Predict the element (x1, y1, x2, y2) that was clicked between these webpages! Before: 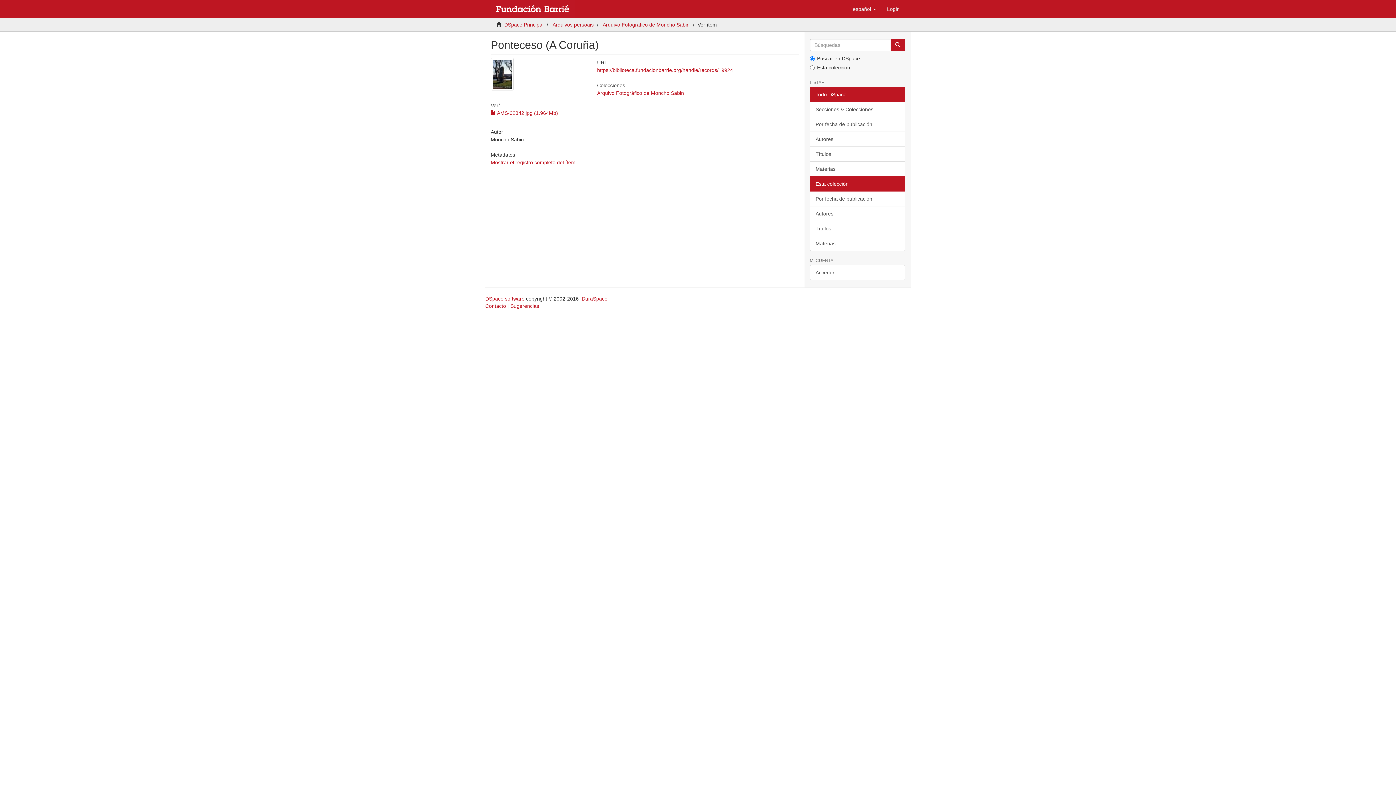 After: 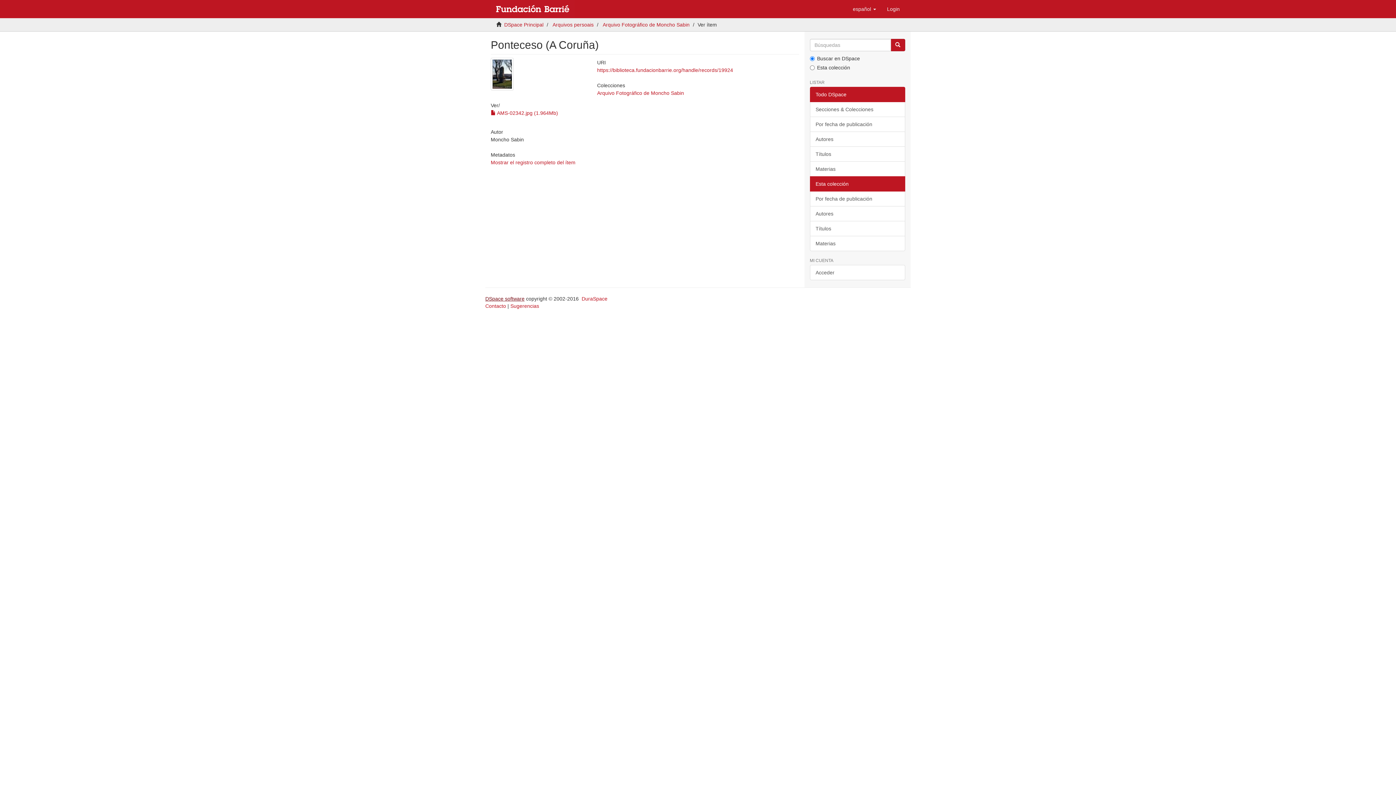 Action: label: DSpace software bbox: (485, 296, 524, 301)